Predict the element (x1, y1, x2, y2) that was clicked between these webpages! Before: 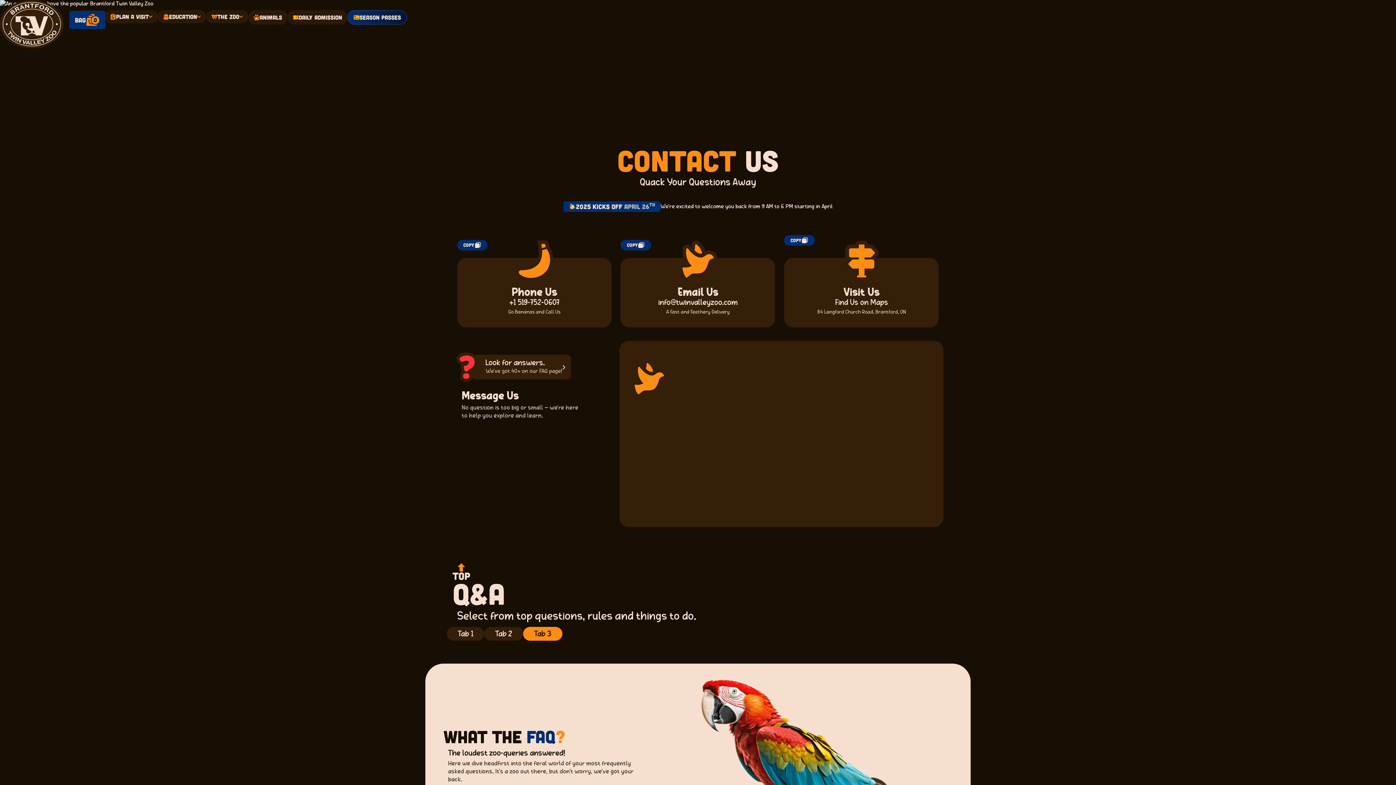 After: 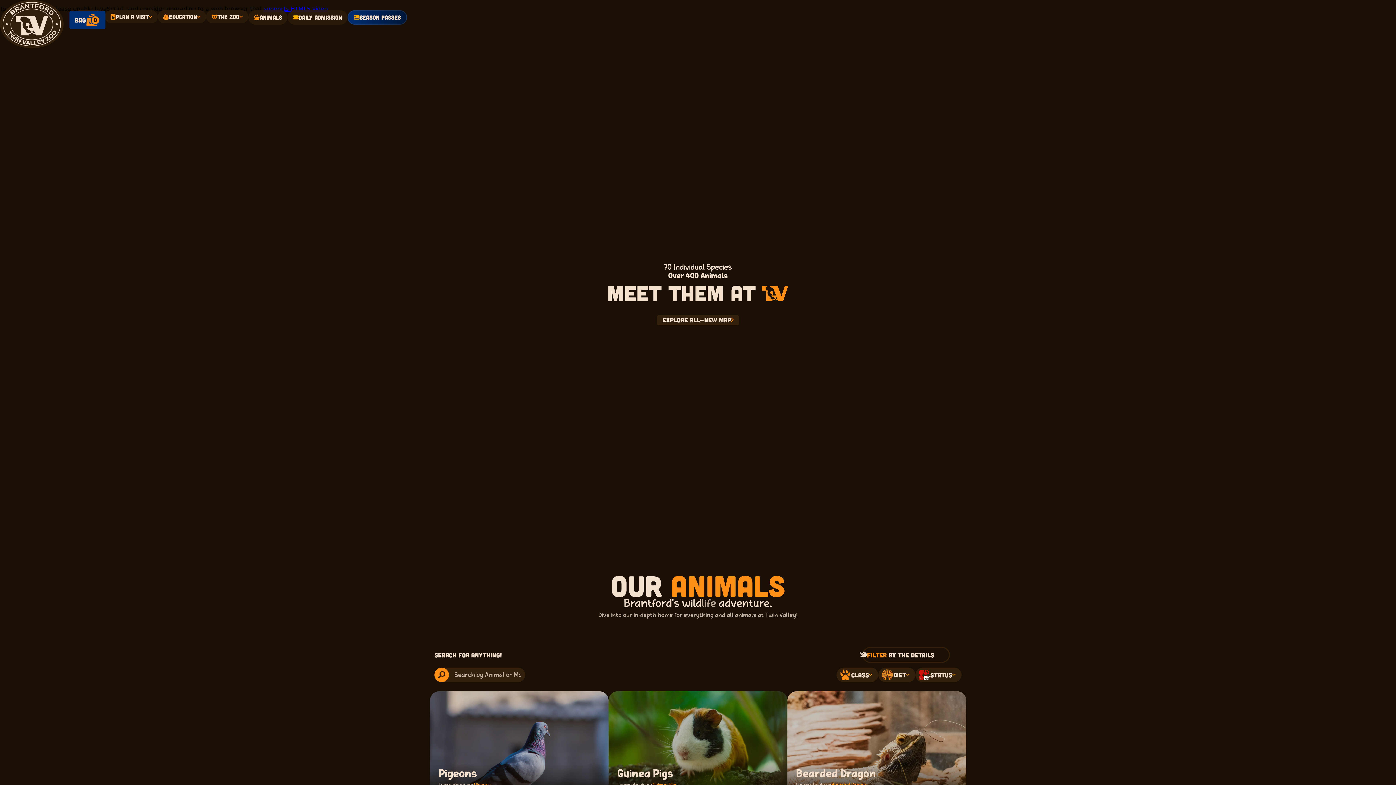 Action: label: Animals bbox: (248, 10, 287, 24)